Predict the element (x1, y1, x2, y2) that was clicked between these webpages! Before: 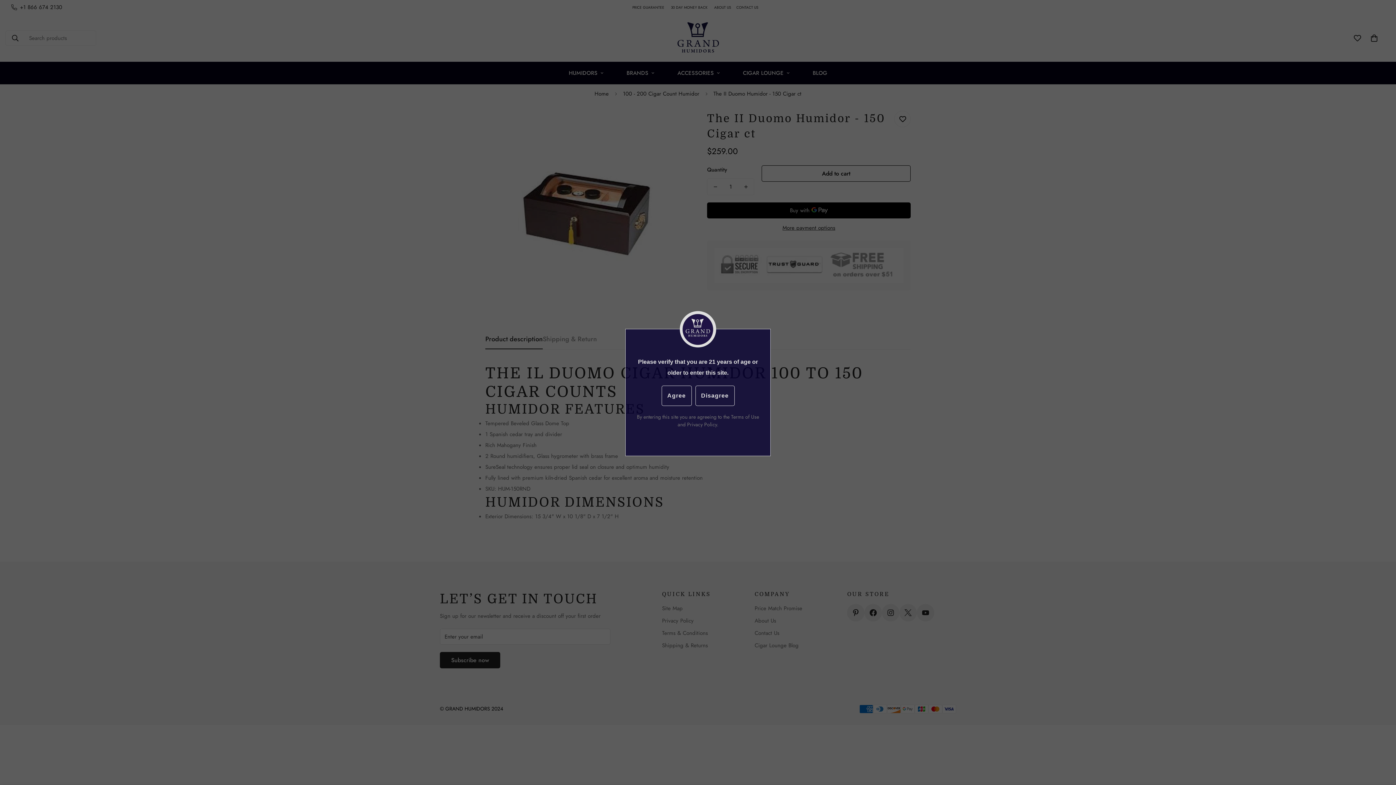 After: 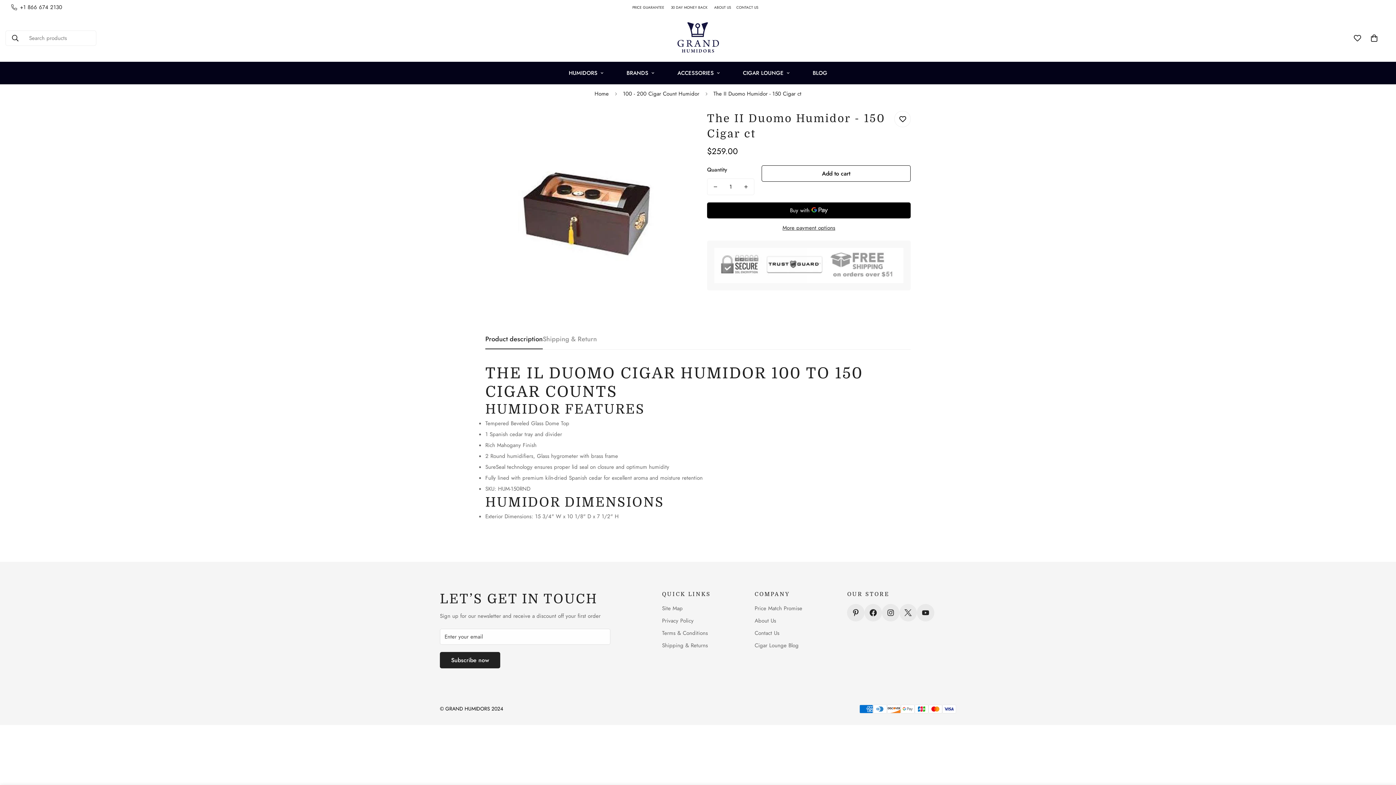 Action: bbox: (661, 385, 691, 406) label: Agree